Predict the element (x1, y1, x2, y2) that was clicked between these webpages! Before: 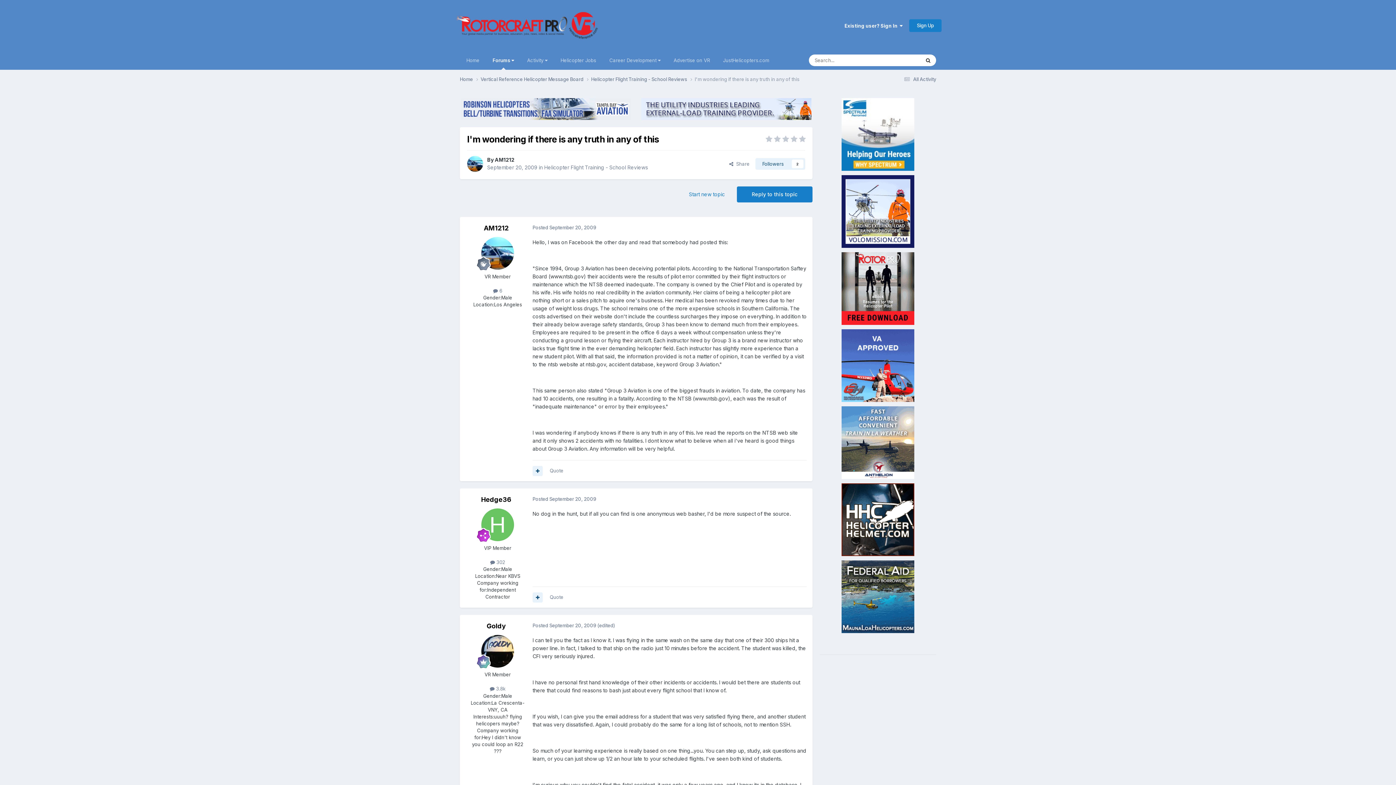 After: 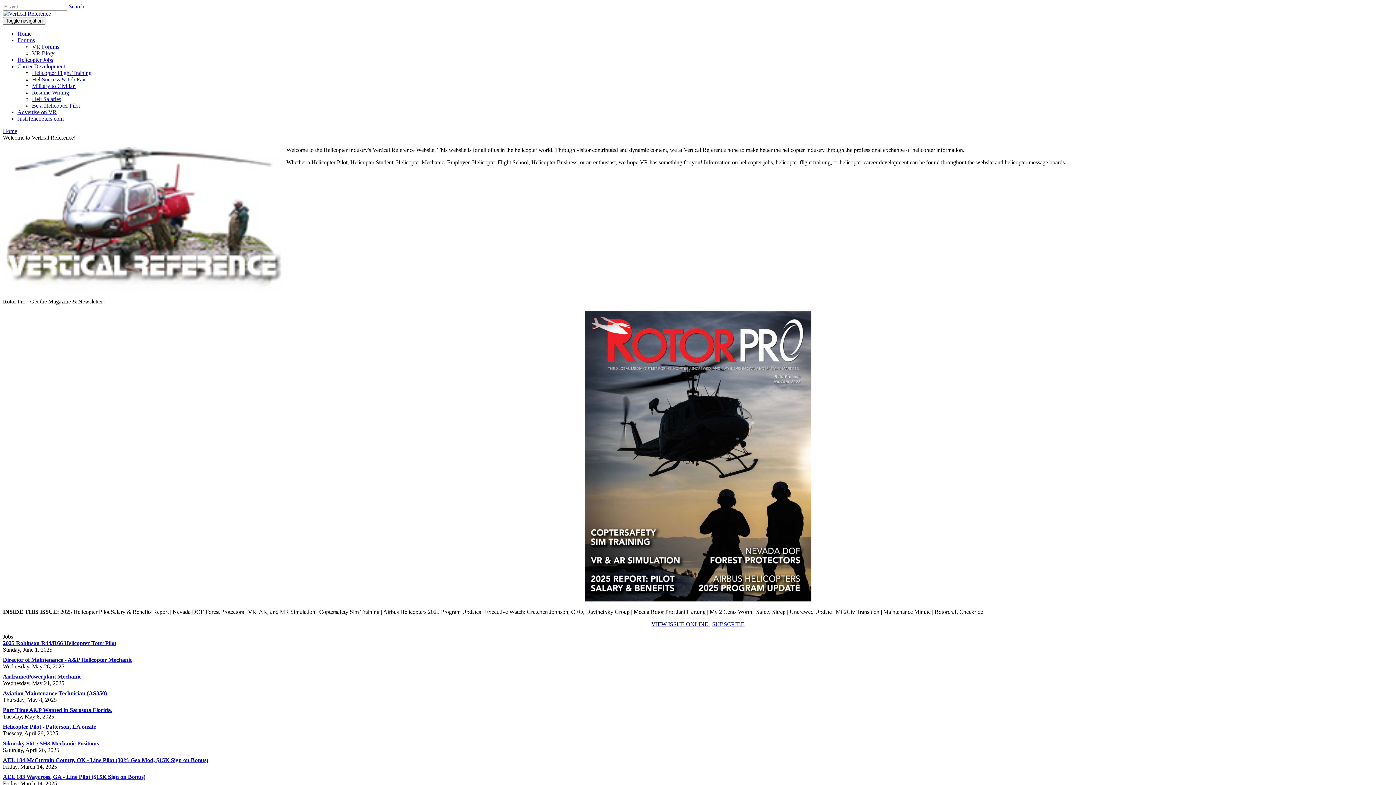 Action: label: Home bbox: (460, 50, 486, 69)